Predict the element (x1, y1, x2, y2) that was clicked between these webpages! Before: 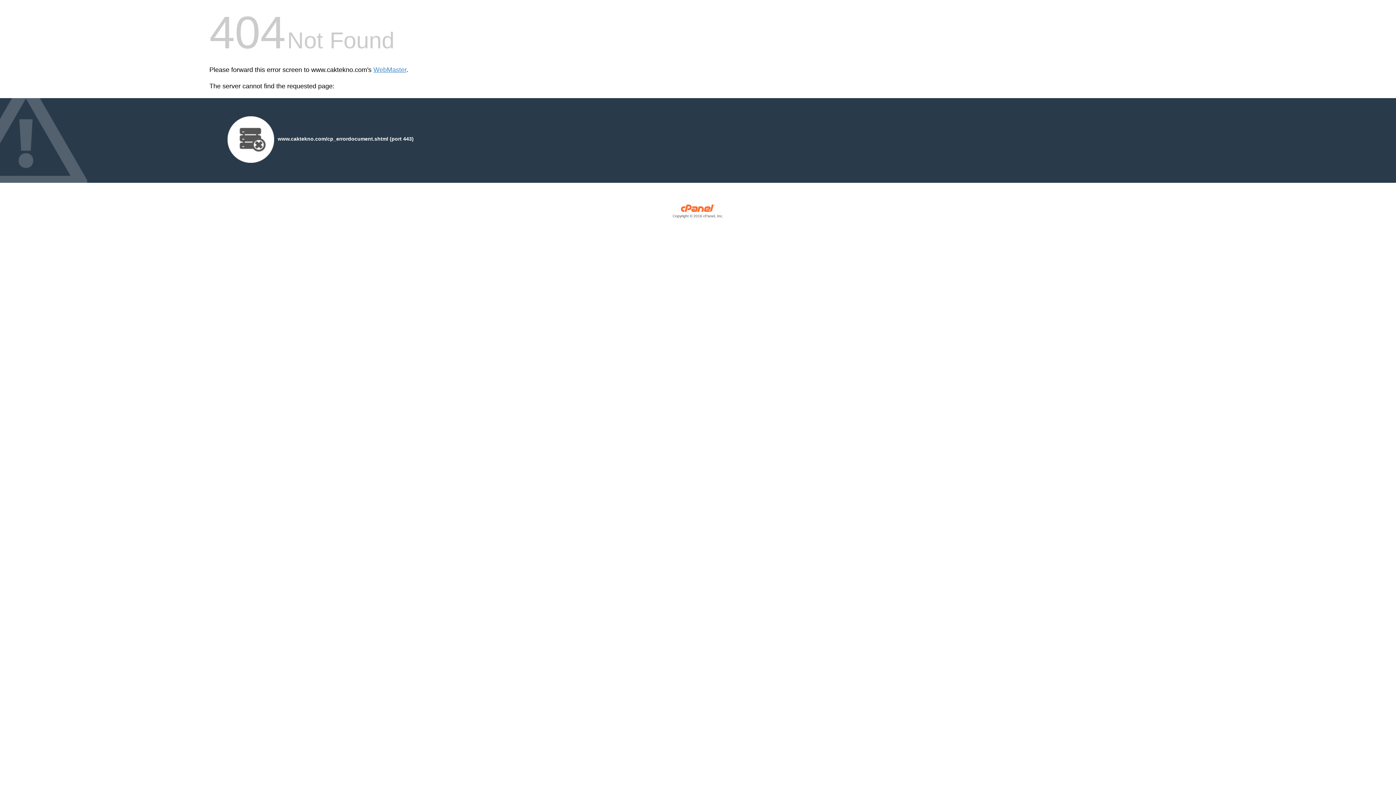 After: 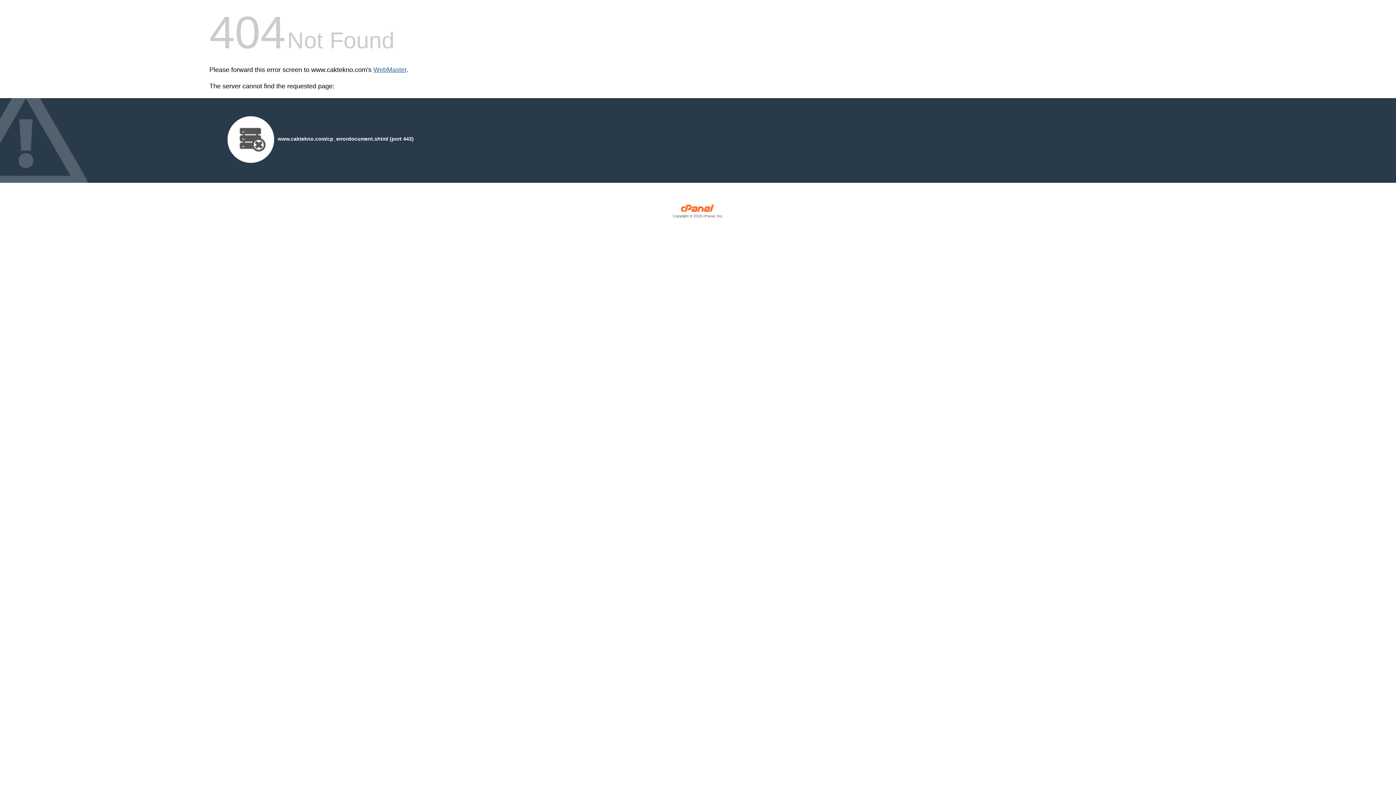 Action: label: WebMaster bbox: (373, 66, 406, 73)